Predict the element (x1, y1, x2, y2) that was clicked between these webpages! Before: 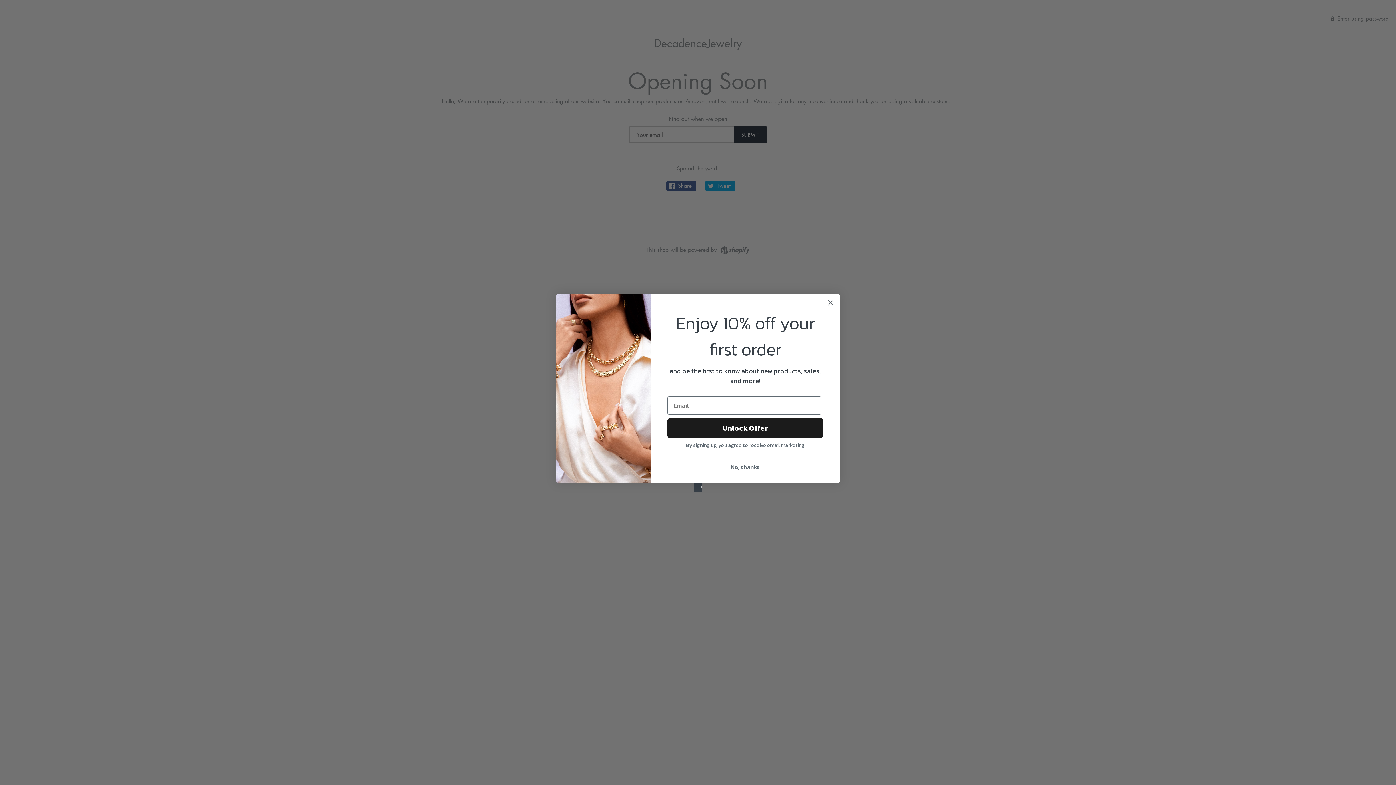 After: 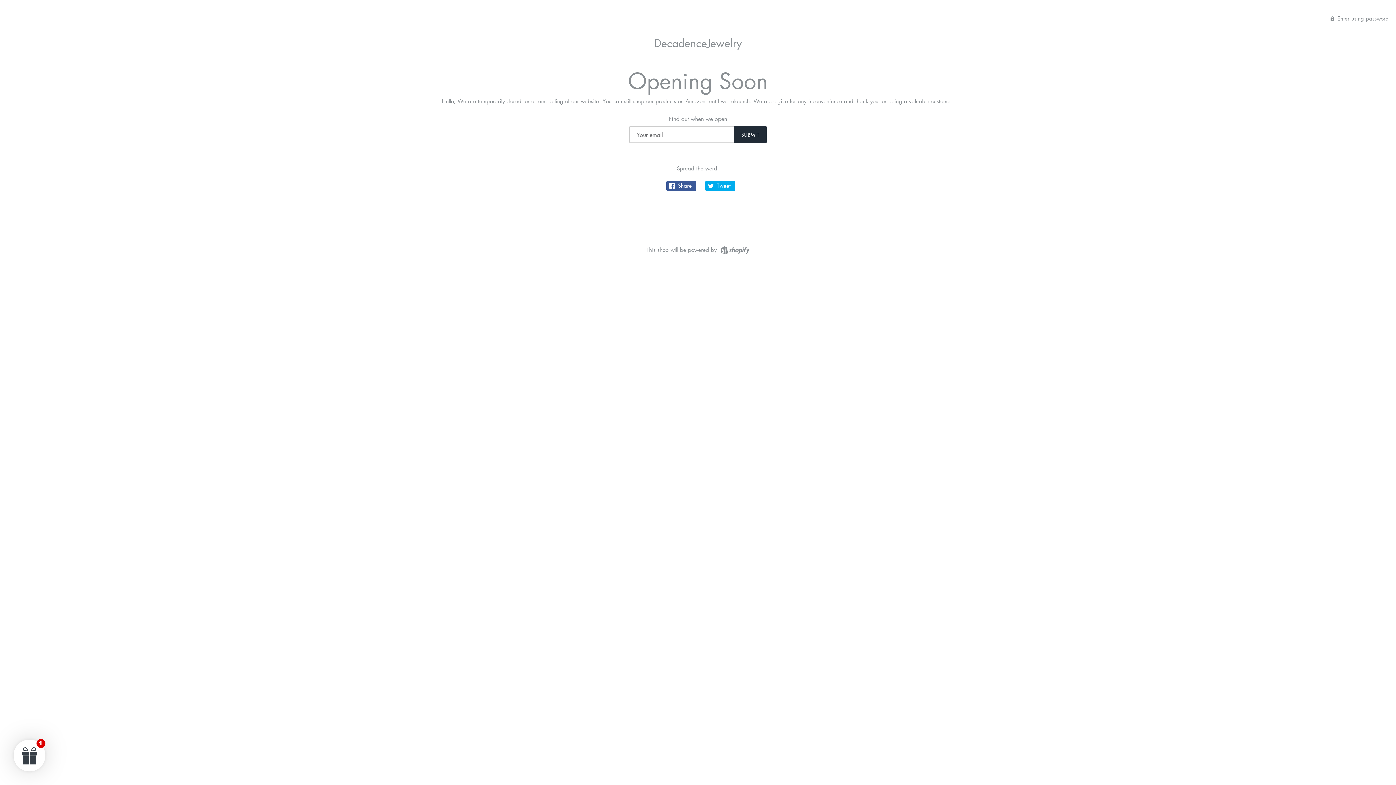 Action: bbox: (667, 460, 823, 474) label: No, thanks